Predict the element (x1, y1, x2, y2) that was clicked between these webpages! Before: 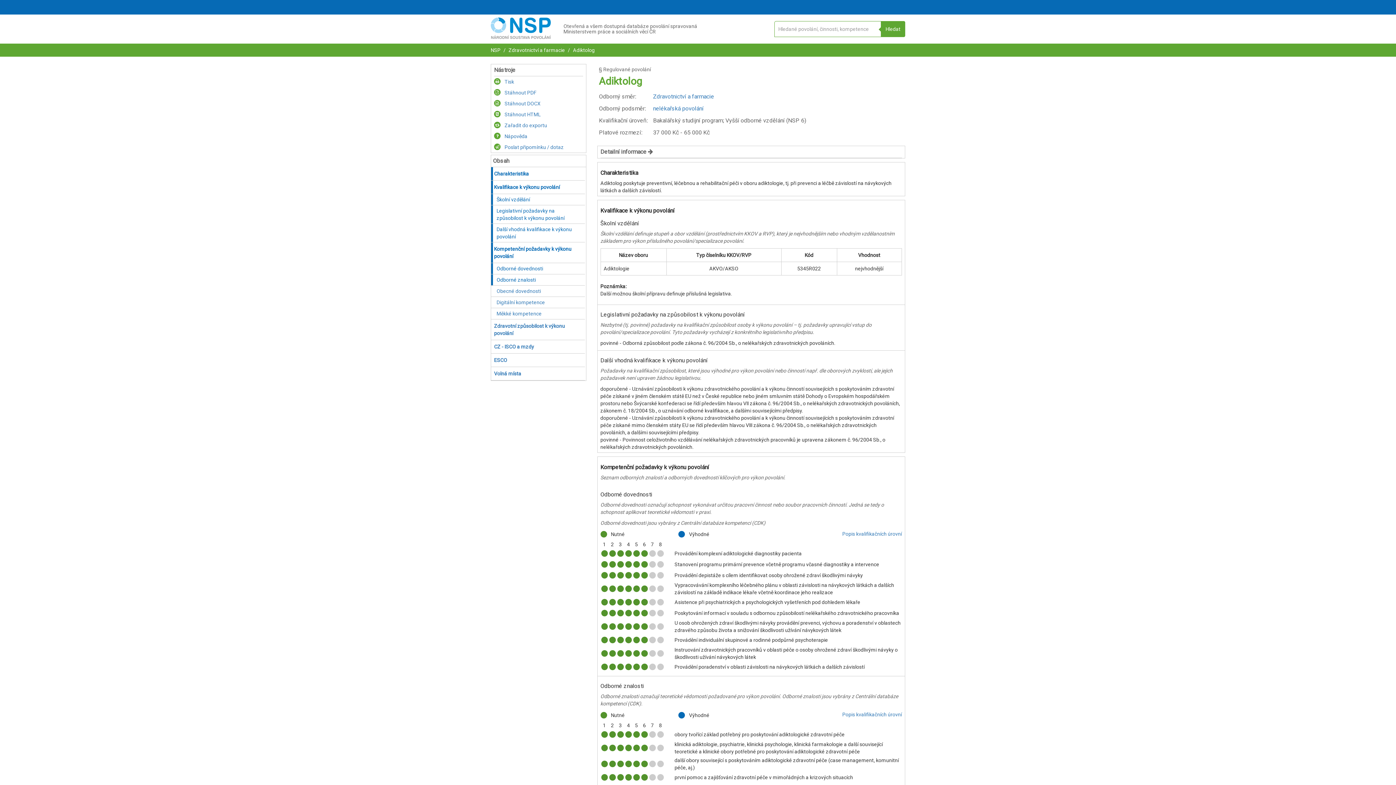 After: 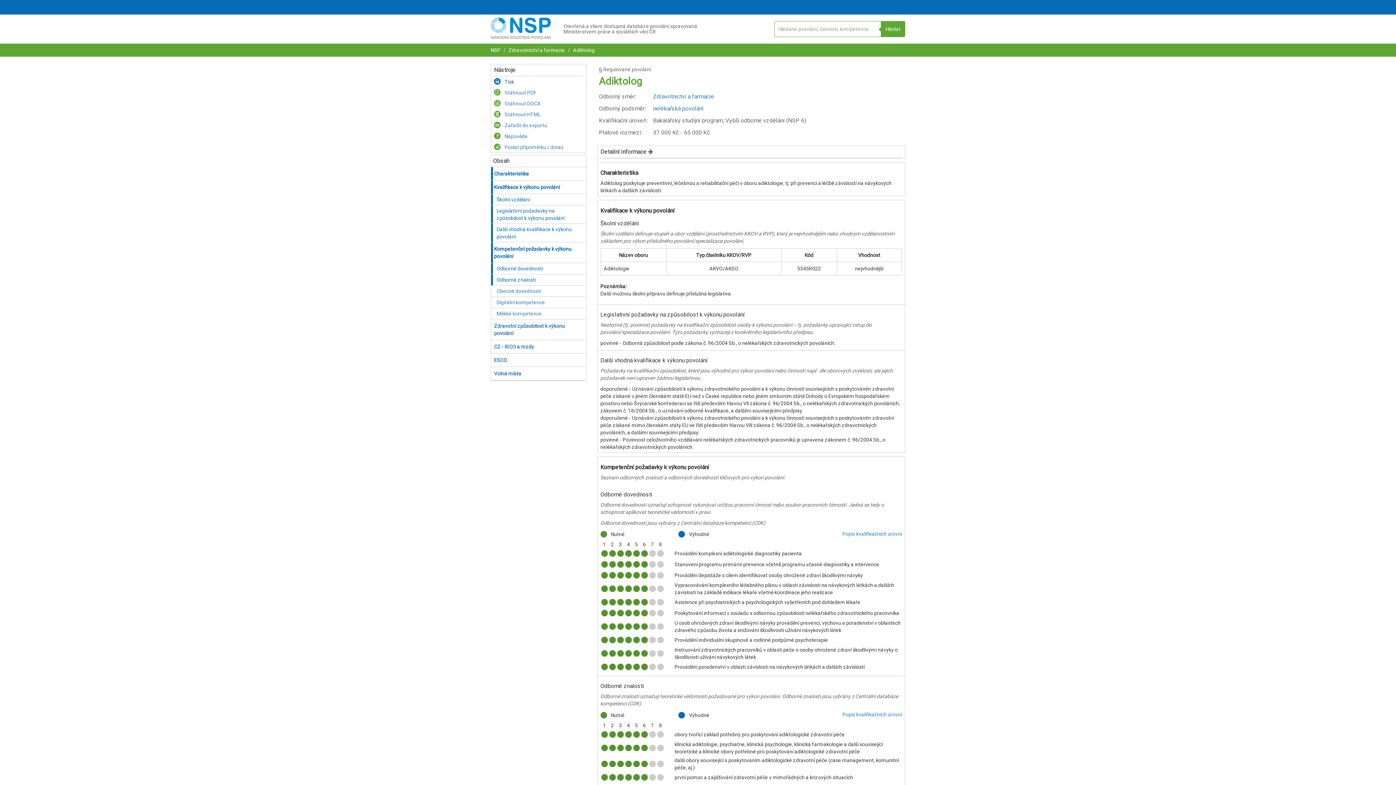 Action: bbox: (494, 78, 514, 84) label:  Tisk